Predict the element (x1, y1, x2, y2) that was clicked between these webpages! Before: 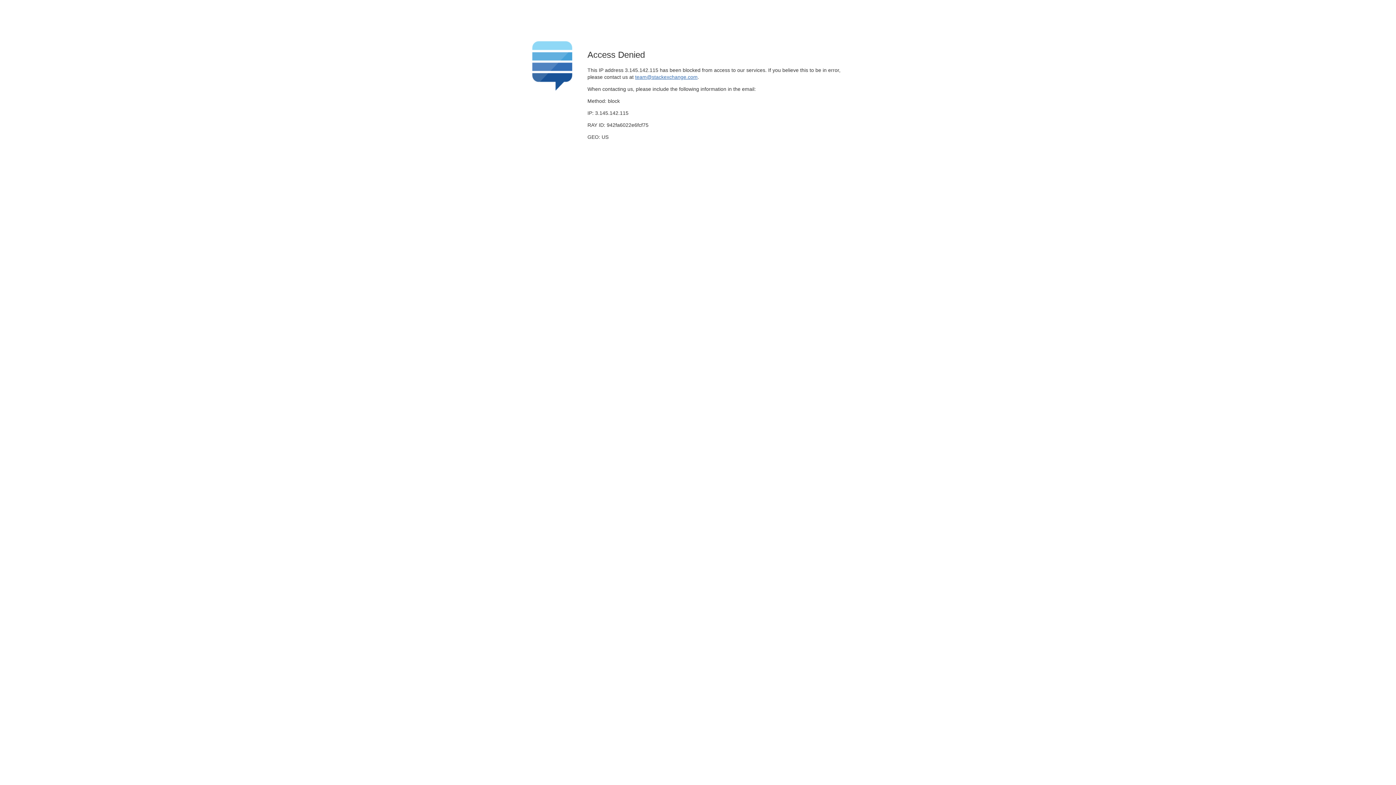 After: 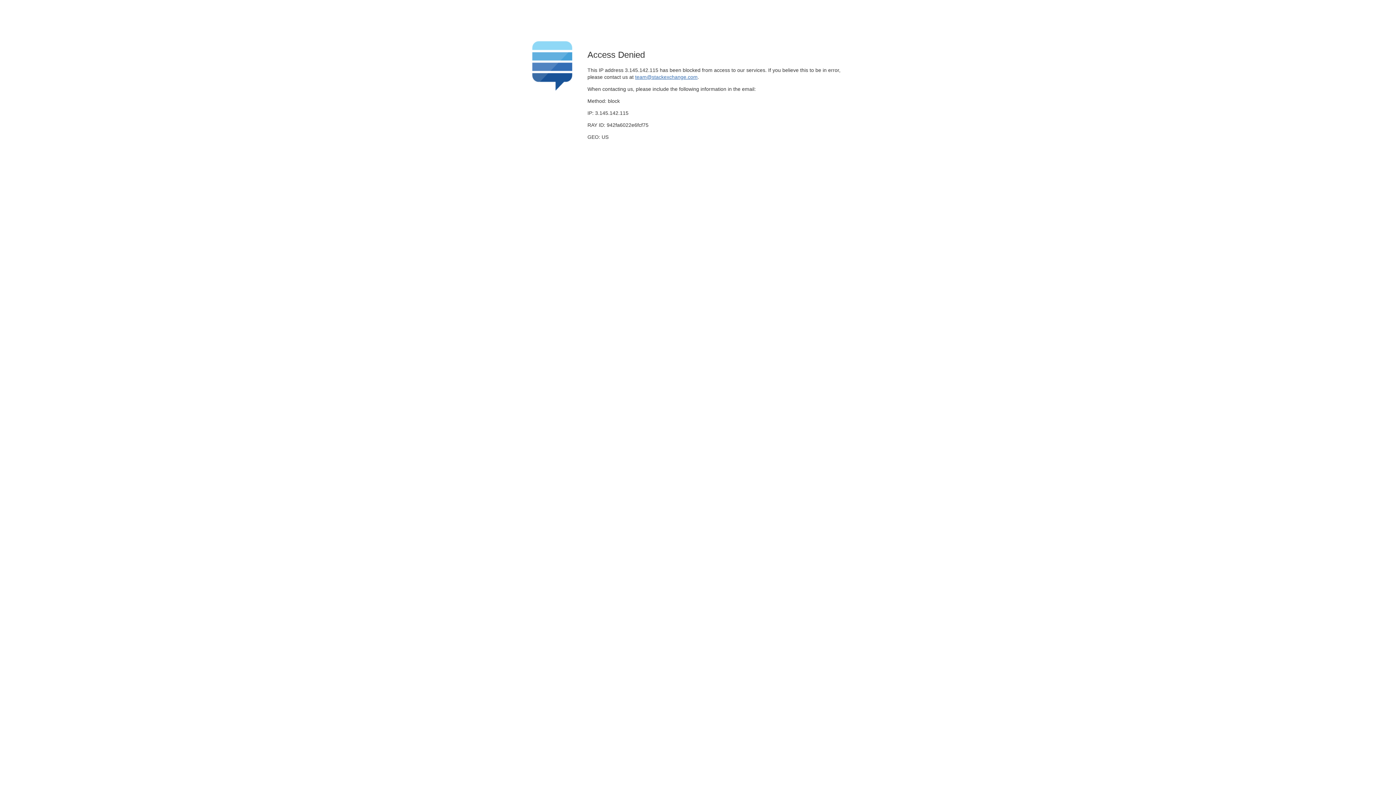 Action: label: team@stackexchange.com bbox: (635, 74, 697, 79)